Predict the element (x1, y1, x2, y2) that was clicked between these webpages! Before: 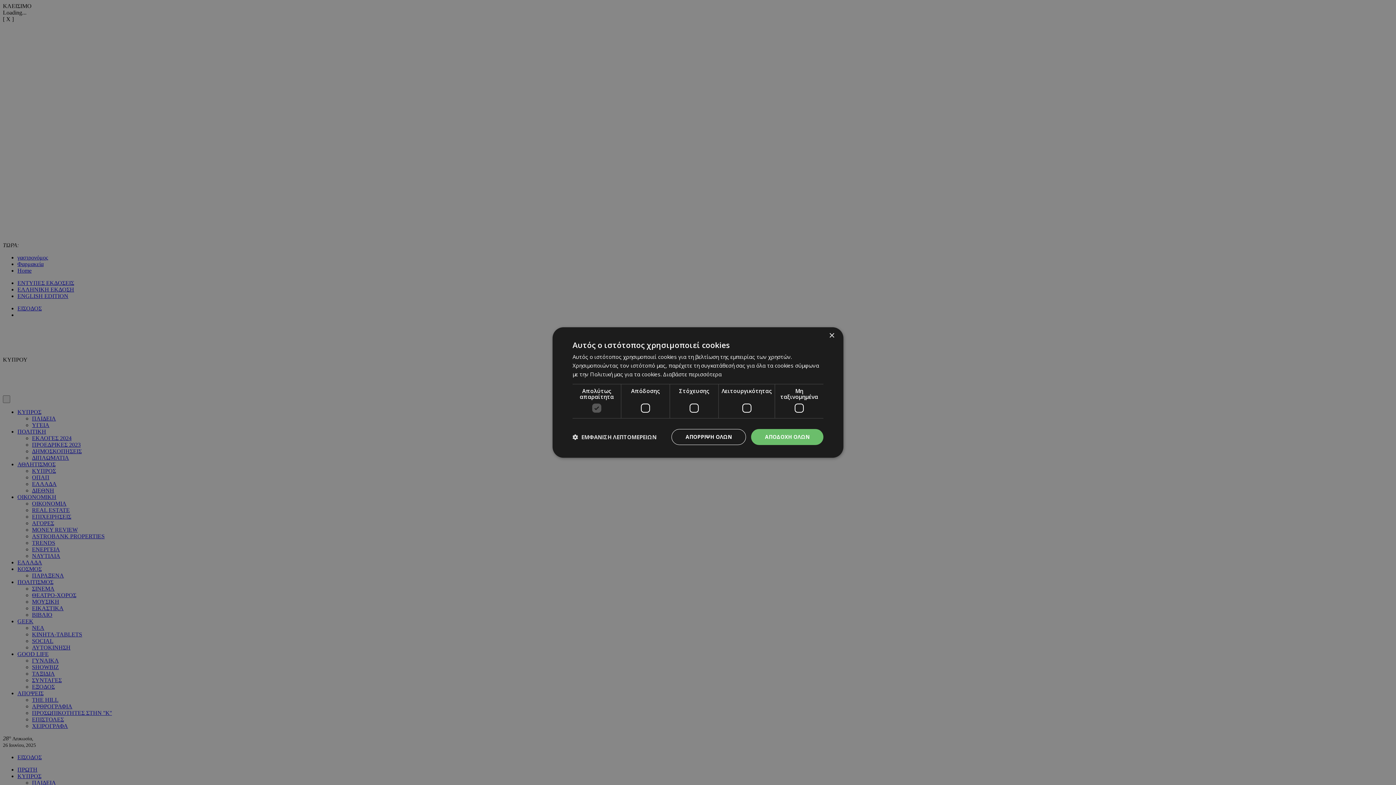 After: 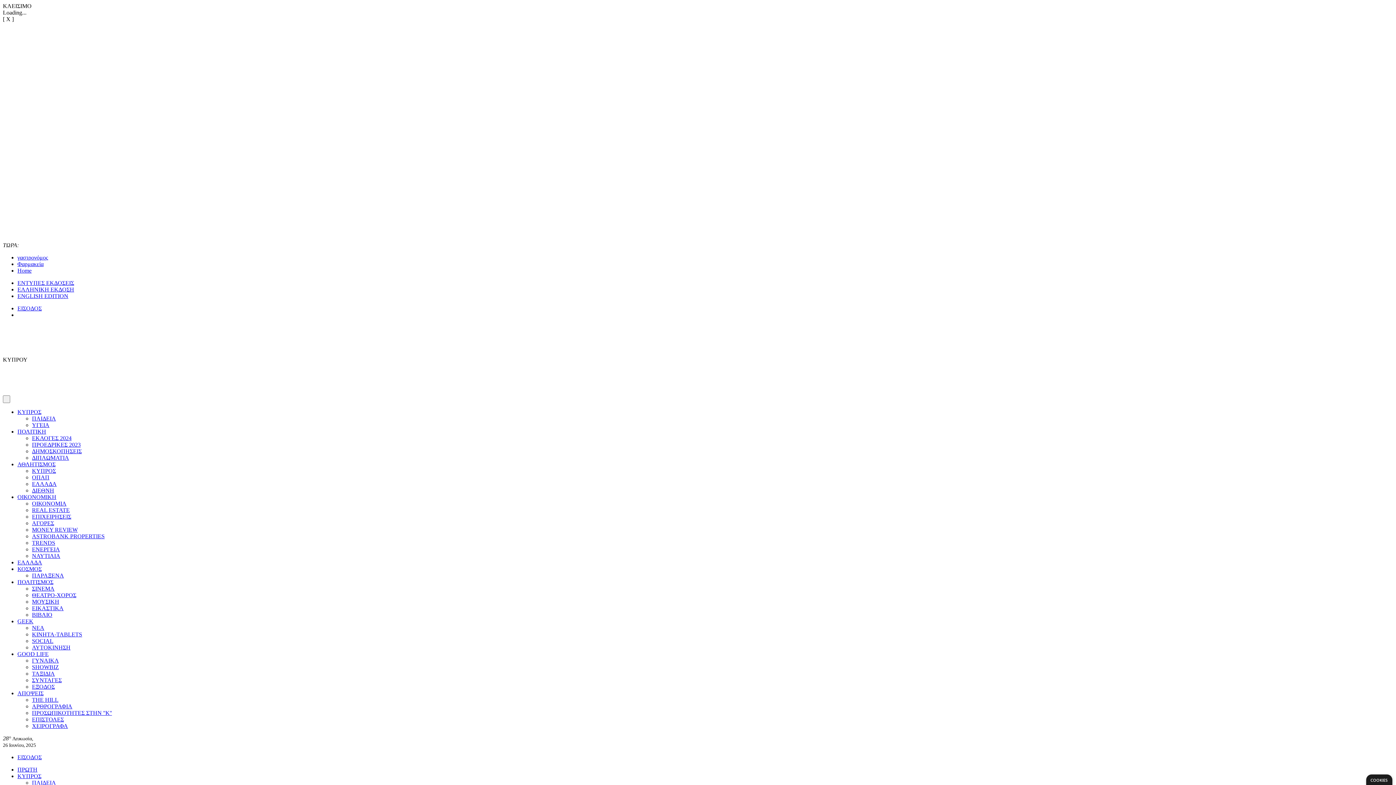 Action: bbox: (829, 333, 834, 338) label: Close